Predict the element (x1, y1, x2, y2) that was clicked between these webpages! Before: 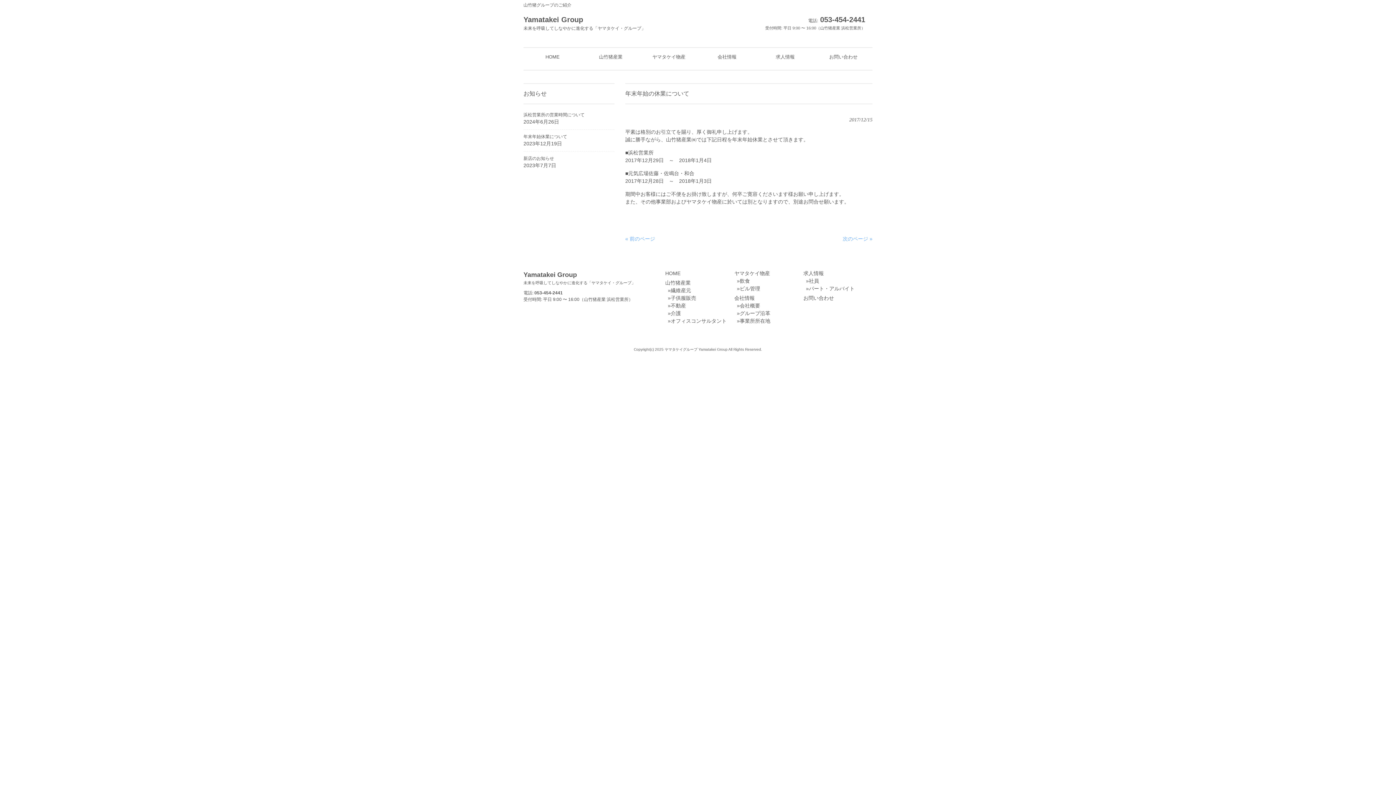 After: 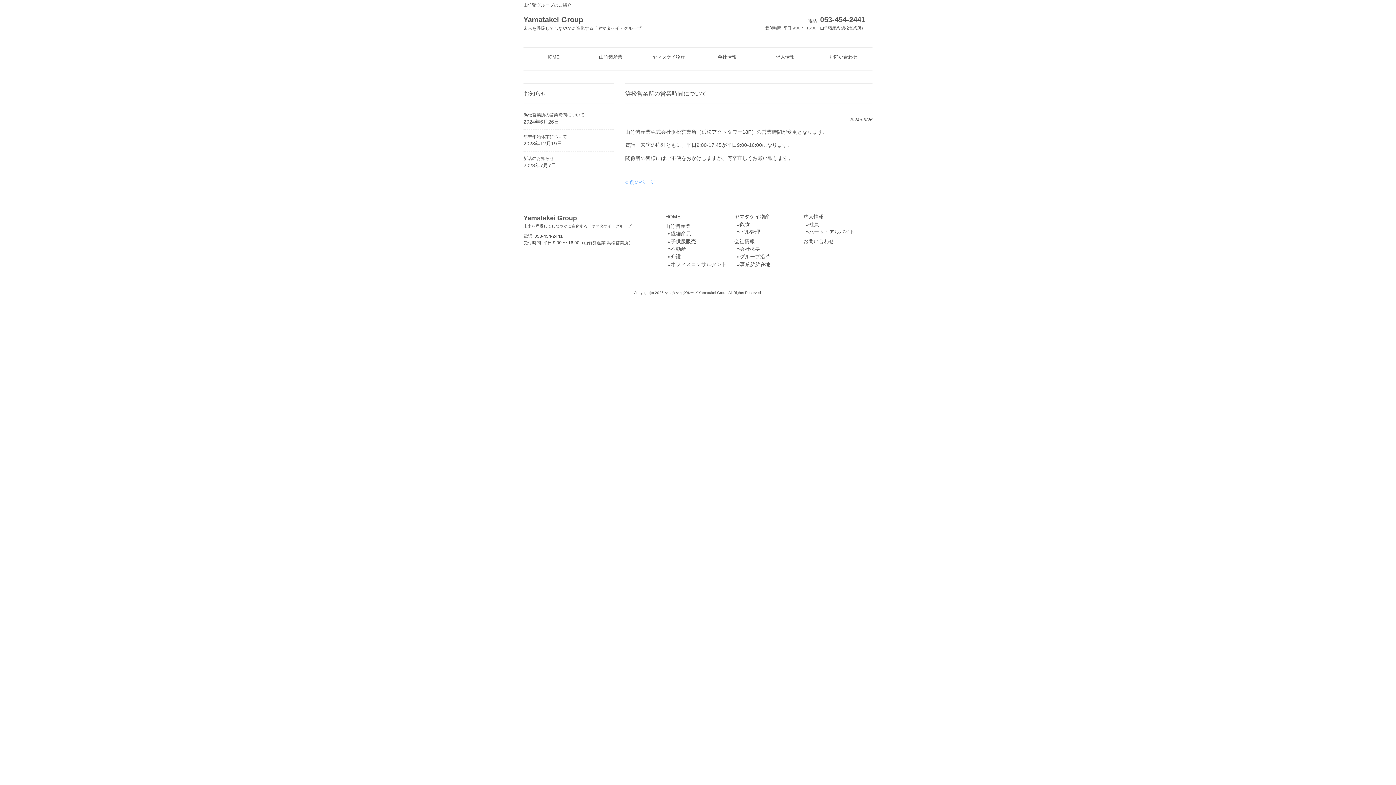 Action: label: 浜松営業所の営業時間について bbox: (523, 111, 614, 118)